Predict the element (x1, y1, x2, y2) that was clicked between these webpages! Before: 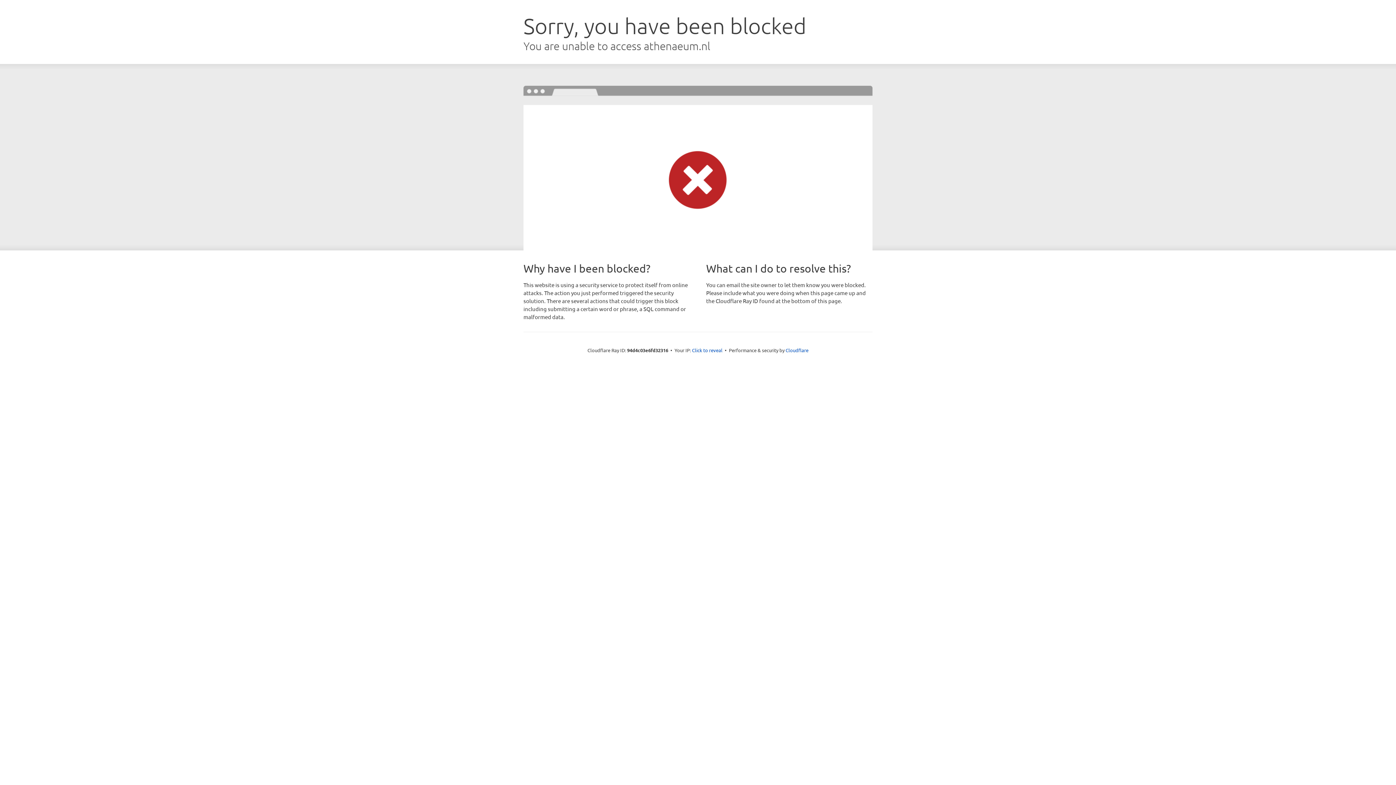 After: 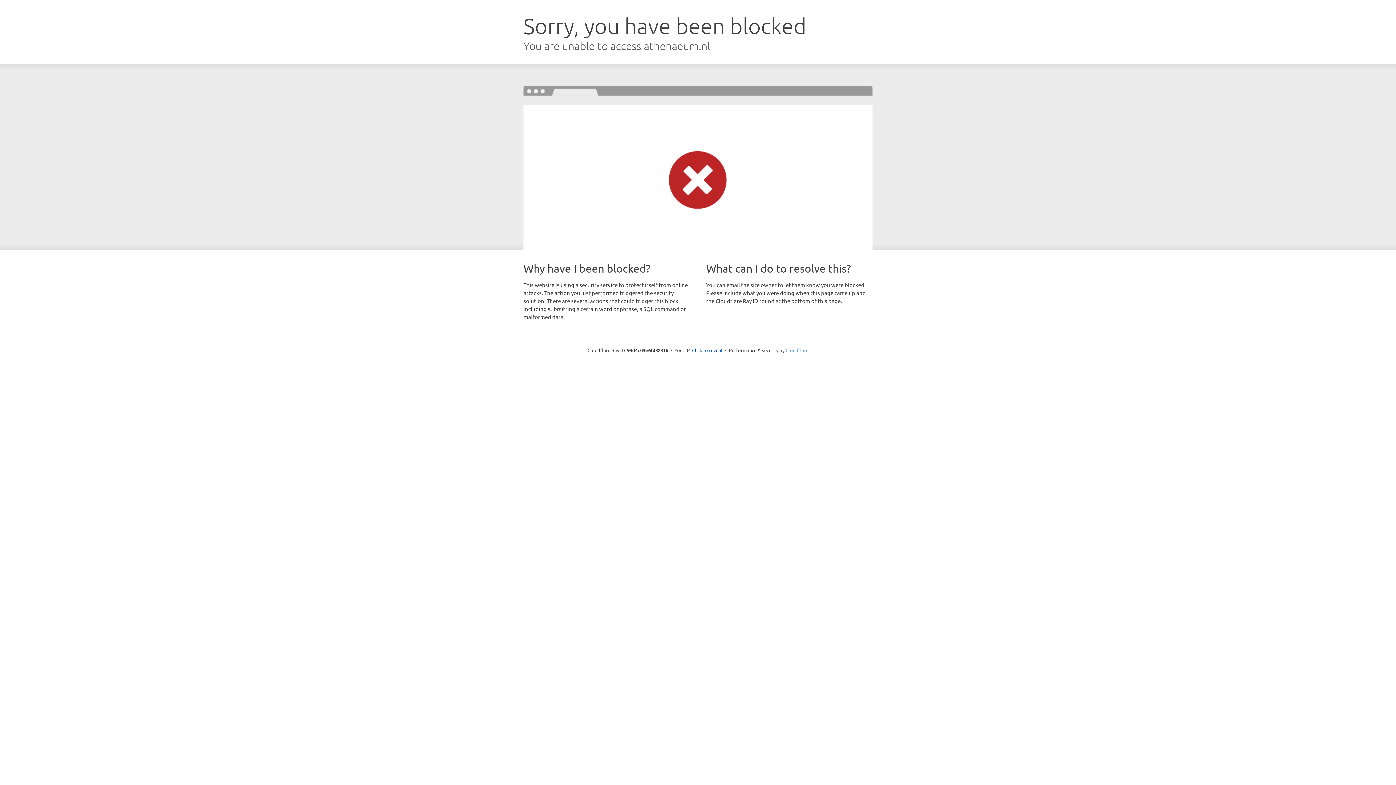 Action: bbox: (785, 347, 808, 353) label: Cloudflare